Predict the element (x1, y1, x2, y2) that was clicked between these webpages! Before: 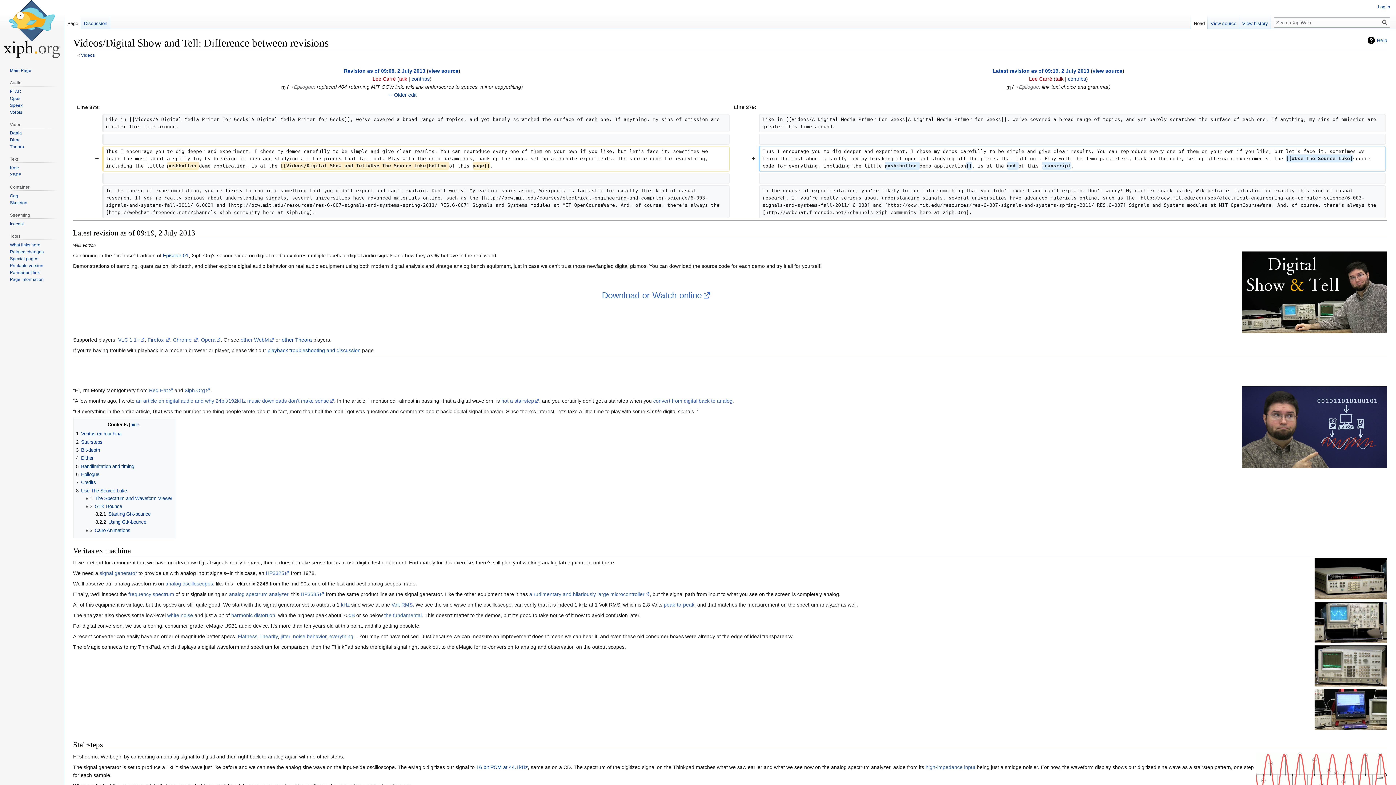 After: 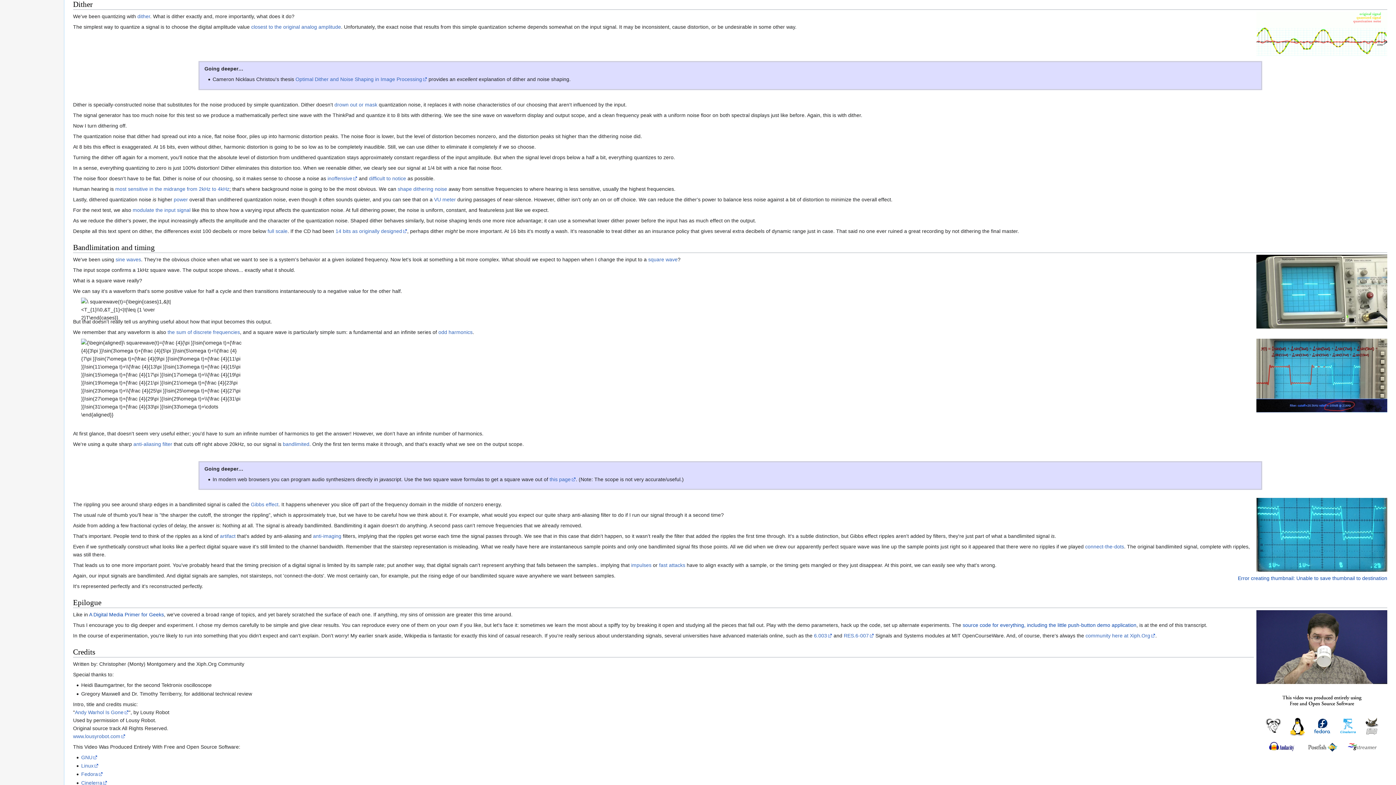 Action: bbox: (76, 455, 93, 461) label: 4	Dither